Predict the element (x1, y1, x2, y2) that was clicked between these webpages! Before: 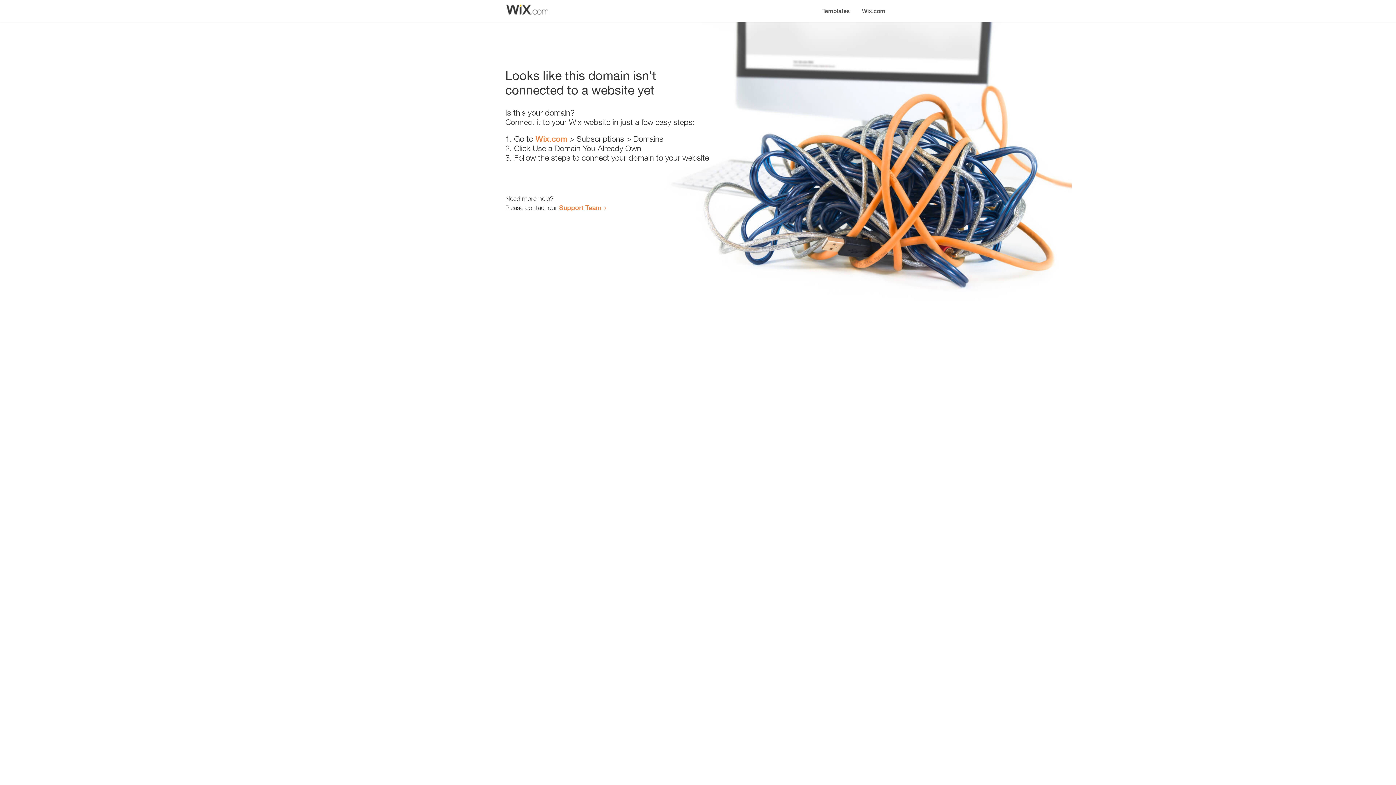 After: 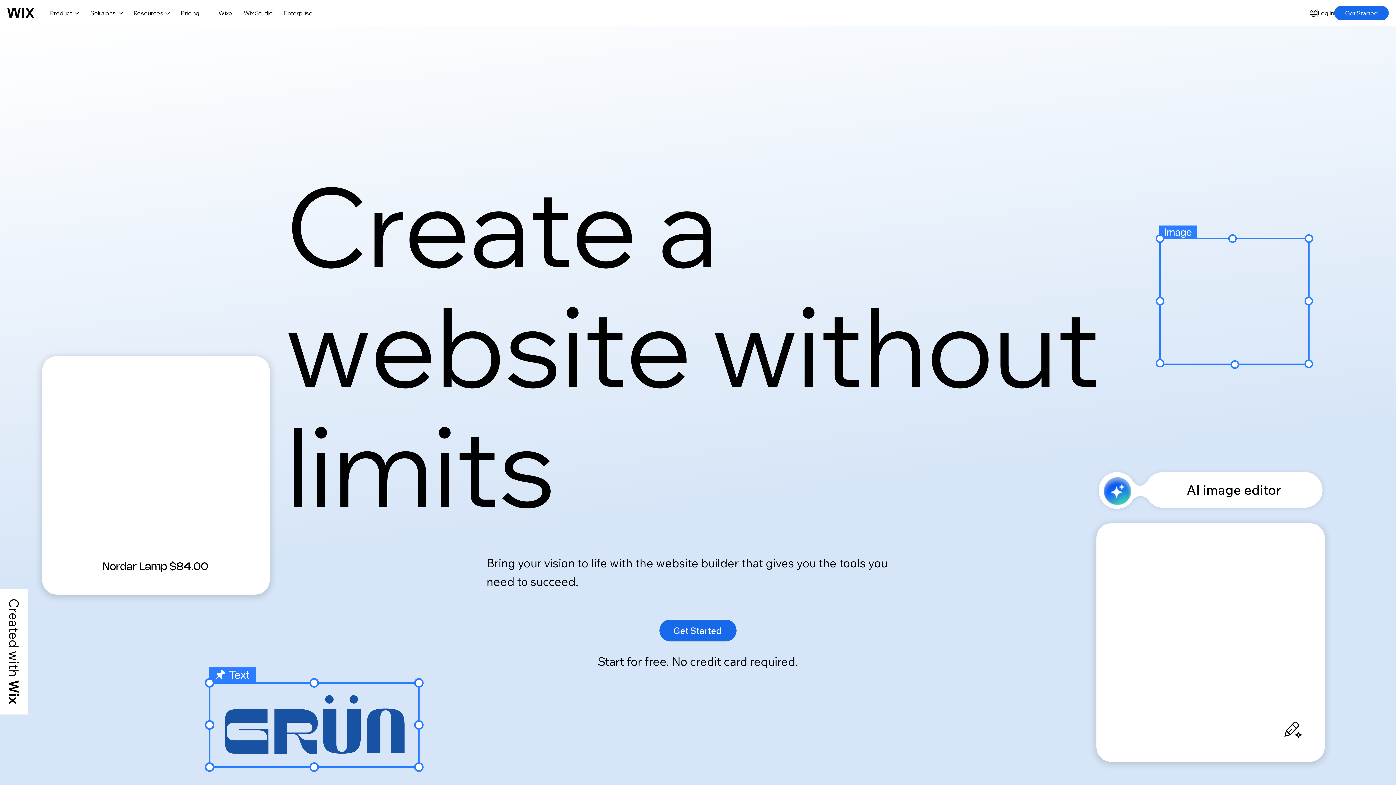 Action: bbox: (856, 0, 890, 14) label: Wix.com